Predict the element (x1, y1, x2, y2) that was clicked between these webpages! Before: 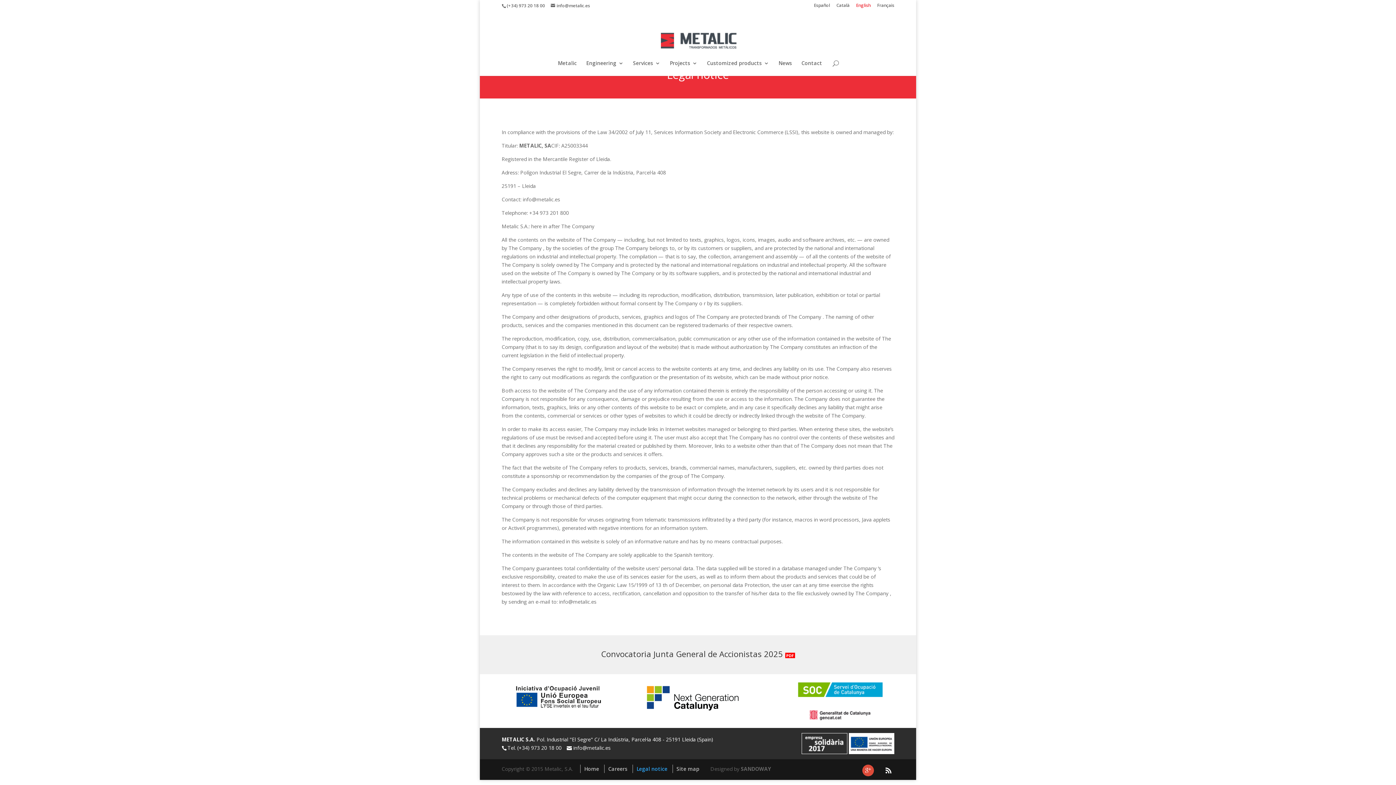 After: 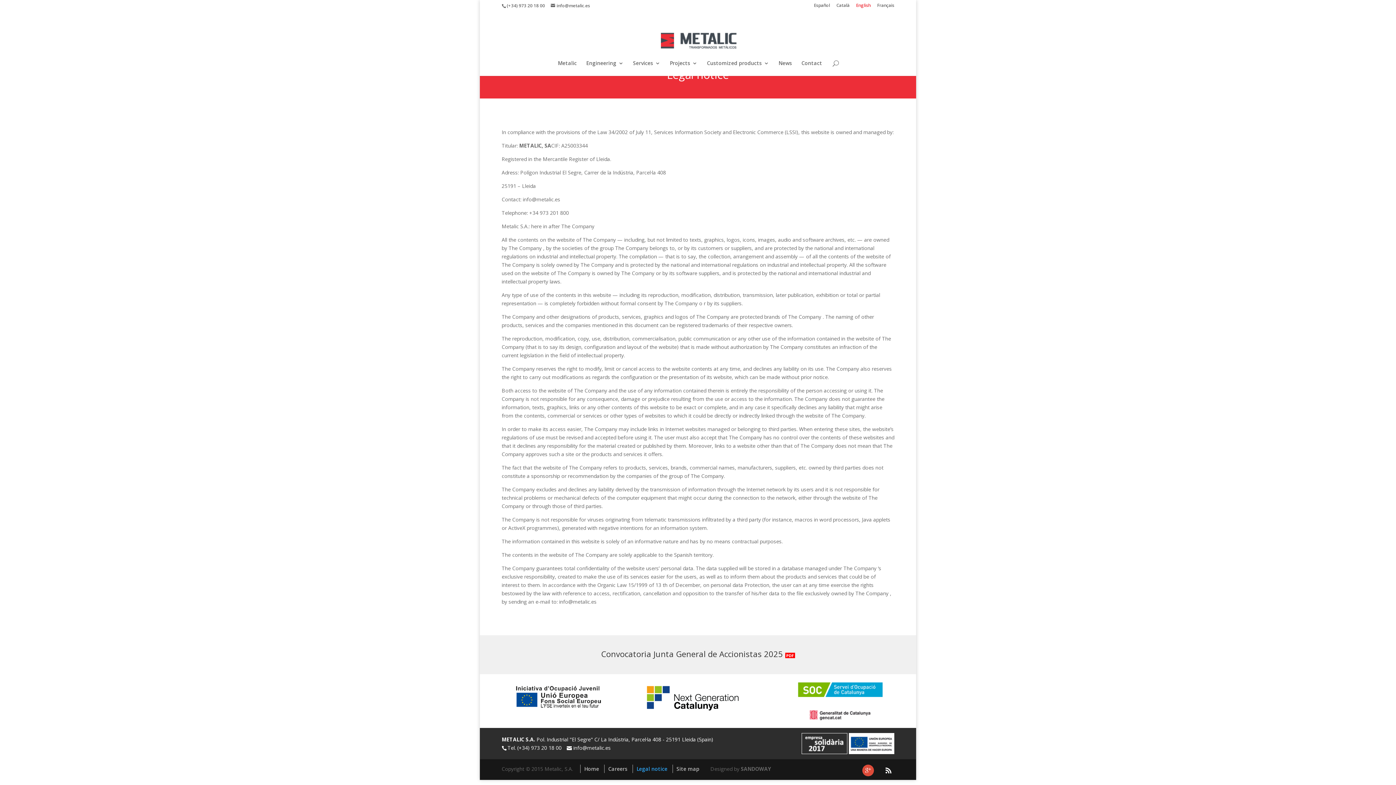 Action: bbox: (522, 196, 560, 202) label: info@metalic.es